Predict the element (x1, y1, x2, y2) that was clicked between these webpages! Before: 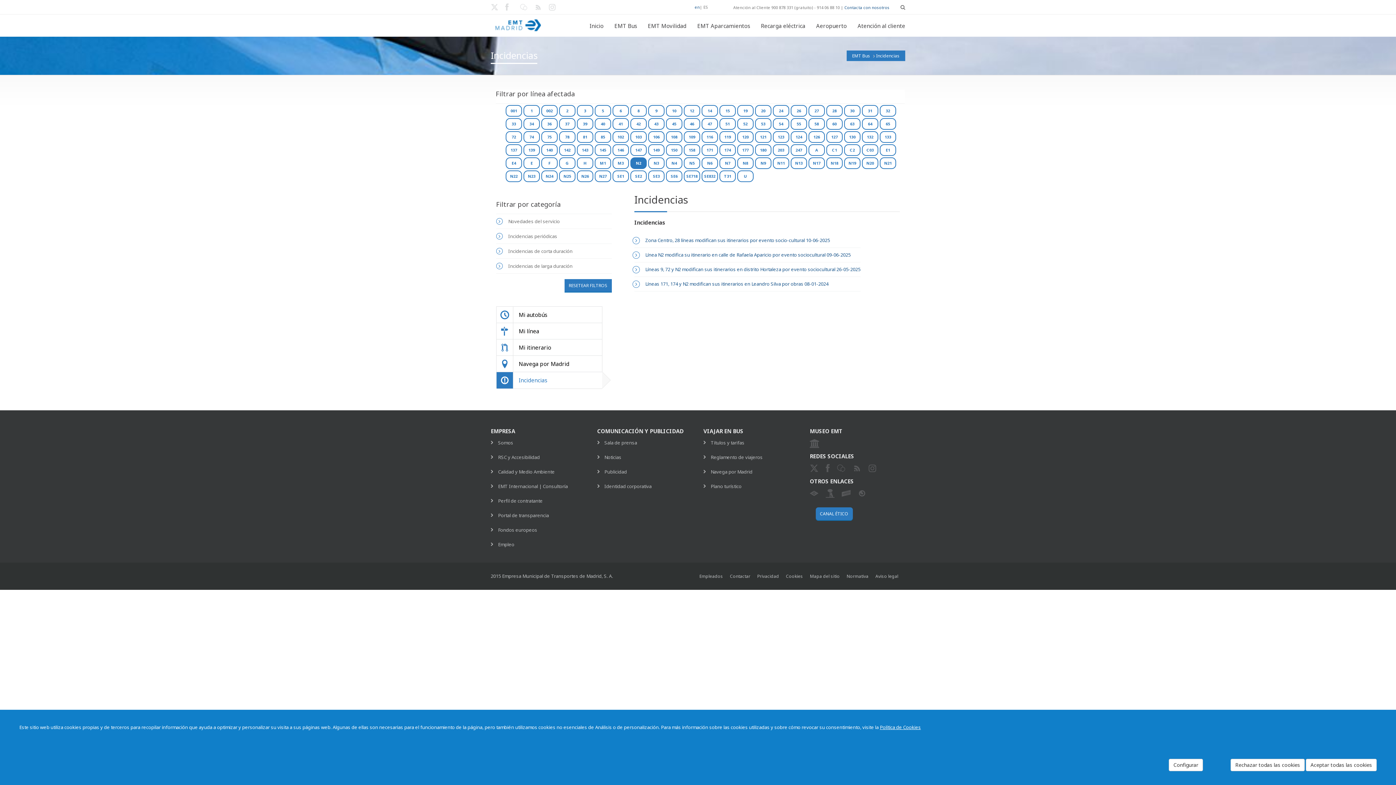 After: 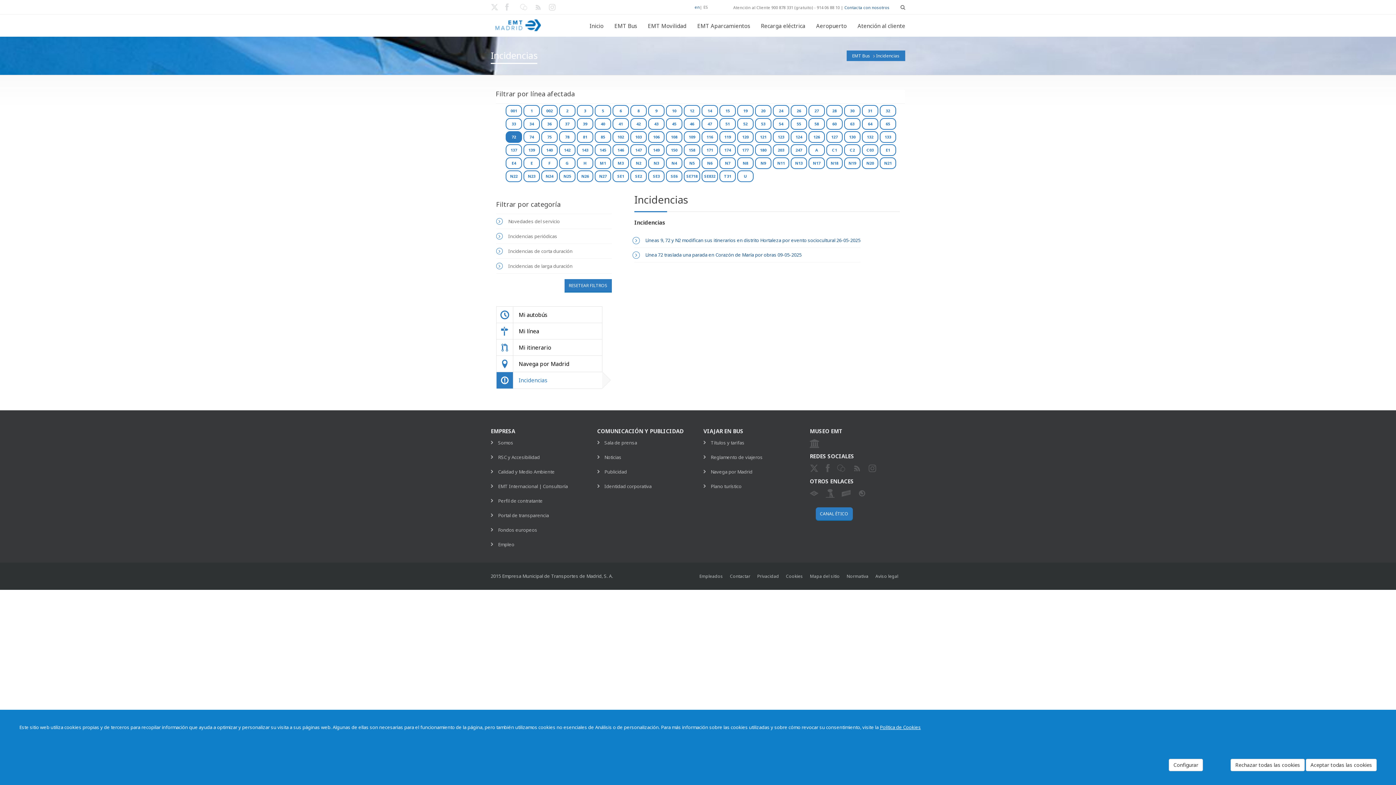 Action: bbox: (505, 131, 522, 142) label: 72